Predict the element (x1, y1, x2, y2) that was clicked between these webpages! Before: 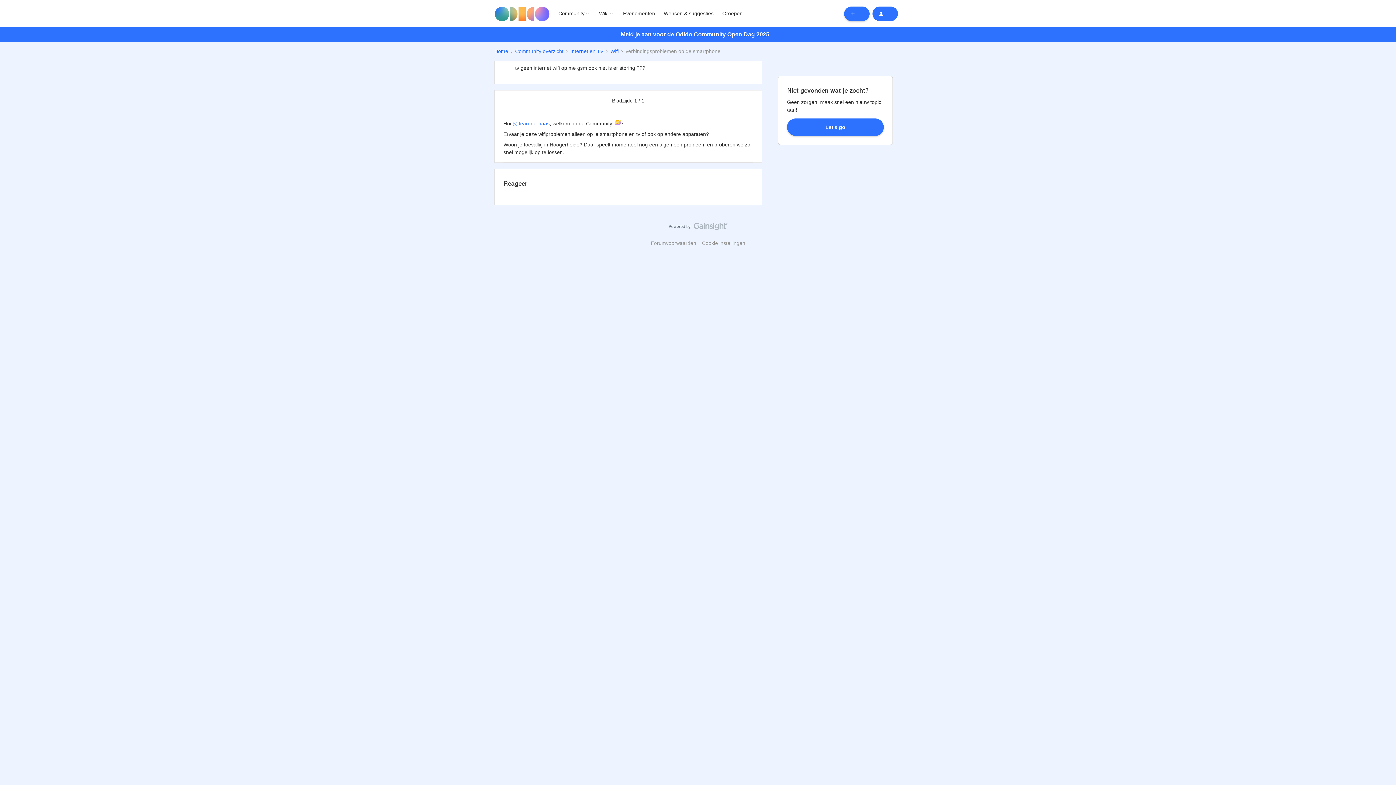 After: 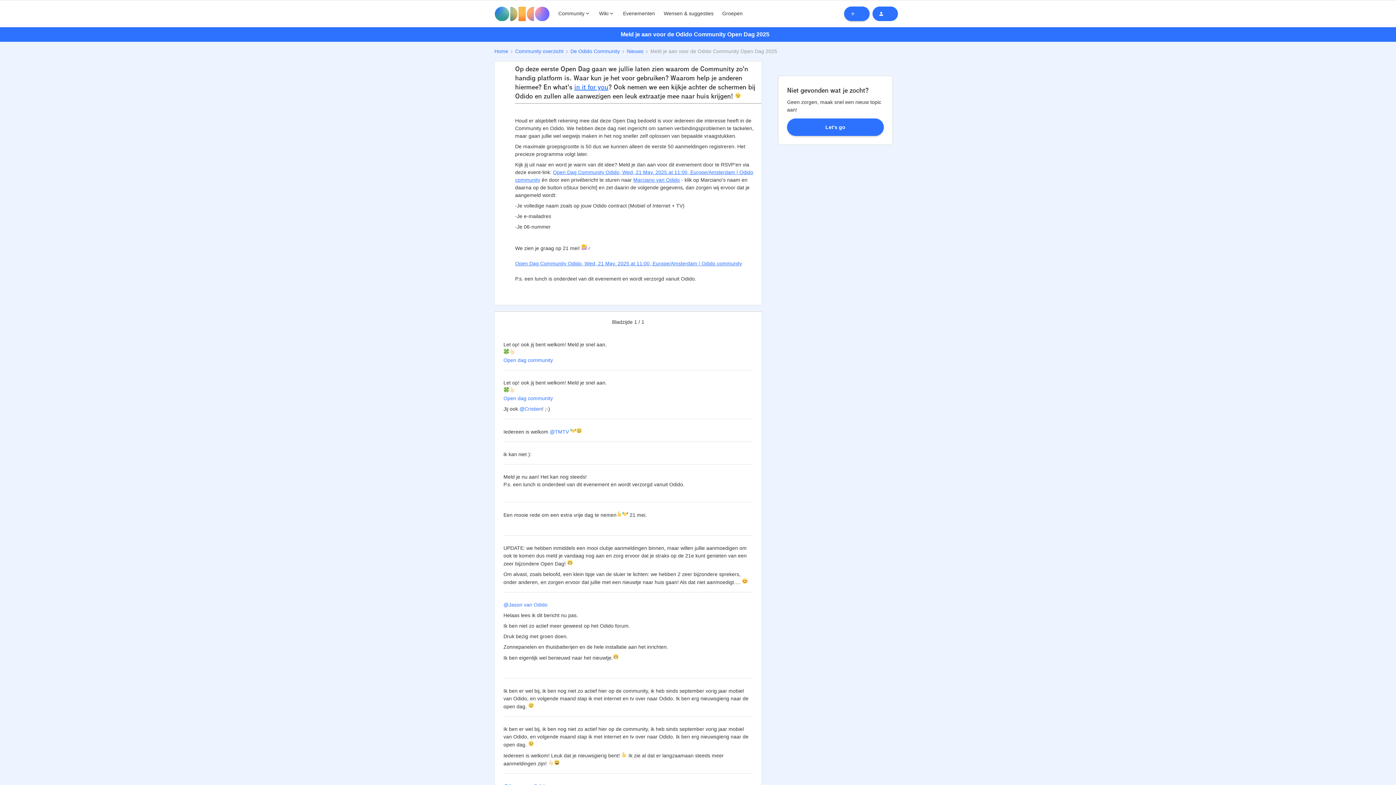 Action: bbox: (494, 27, 901, 41)